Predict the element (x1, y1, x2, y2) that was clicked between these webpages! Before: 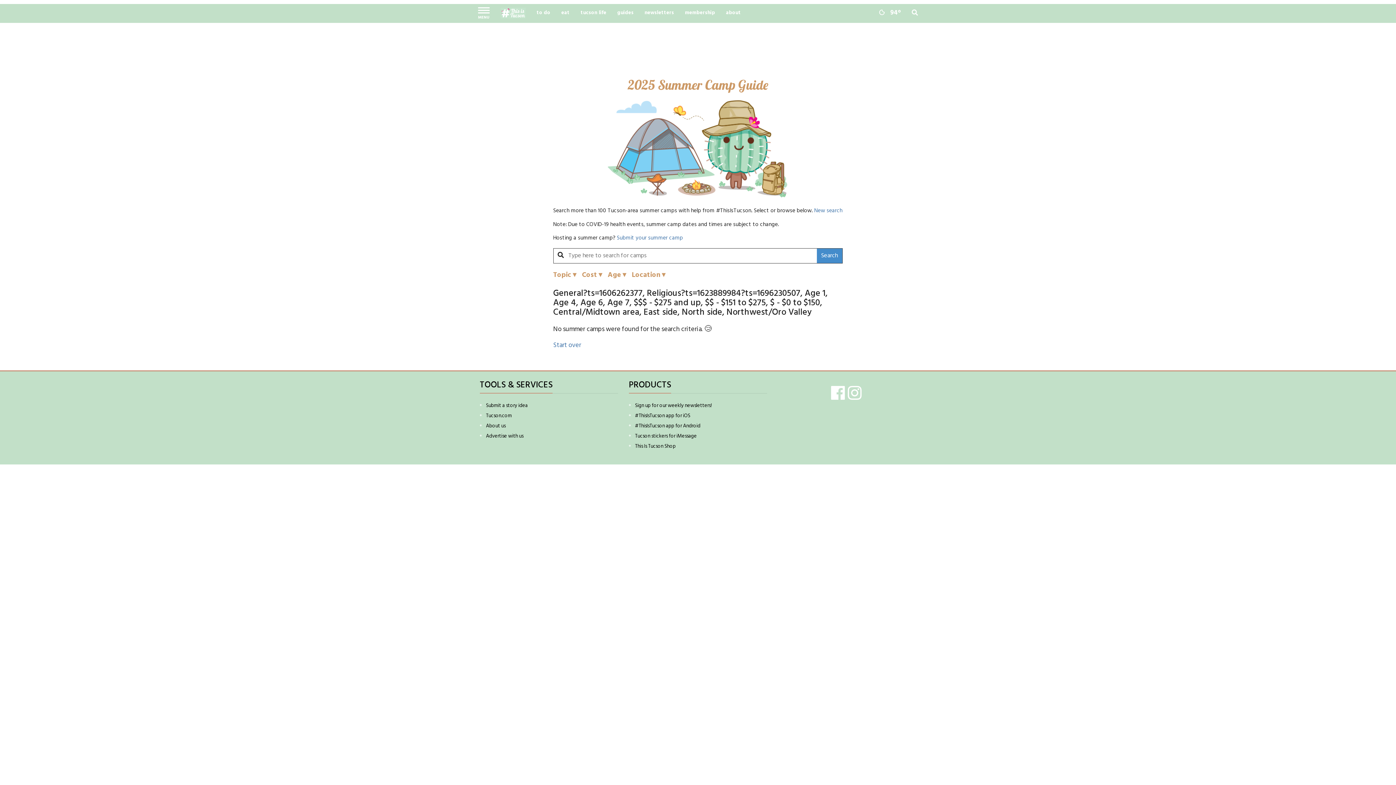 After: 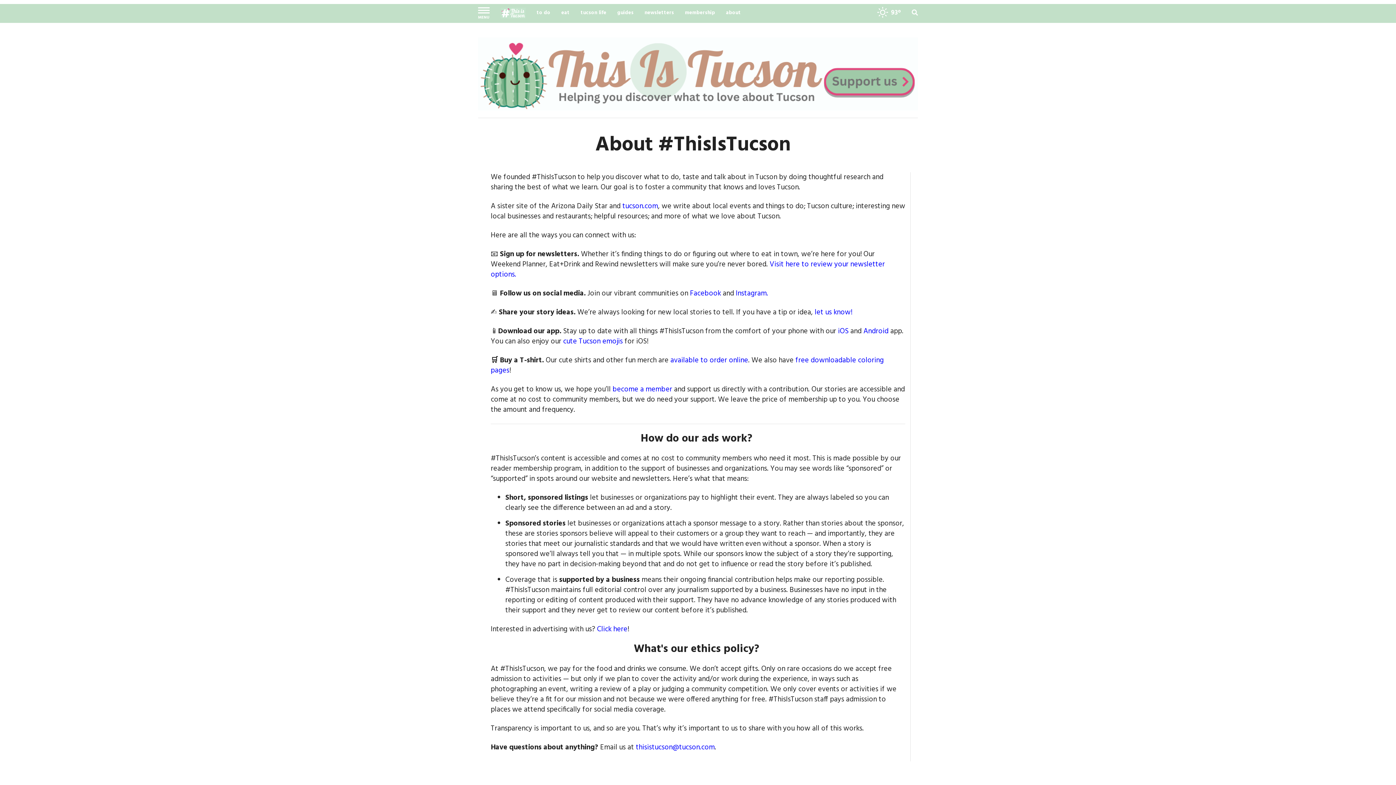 Action: bbox: (720, 4, 746, 22) label: about